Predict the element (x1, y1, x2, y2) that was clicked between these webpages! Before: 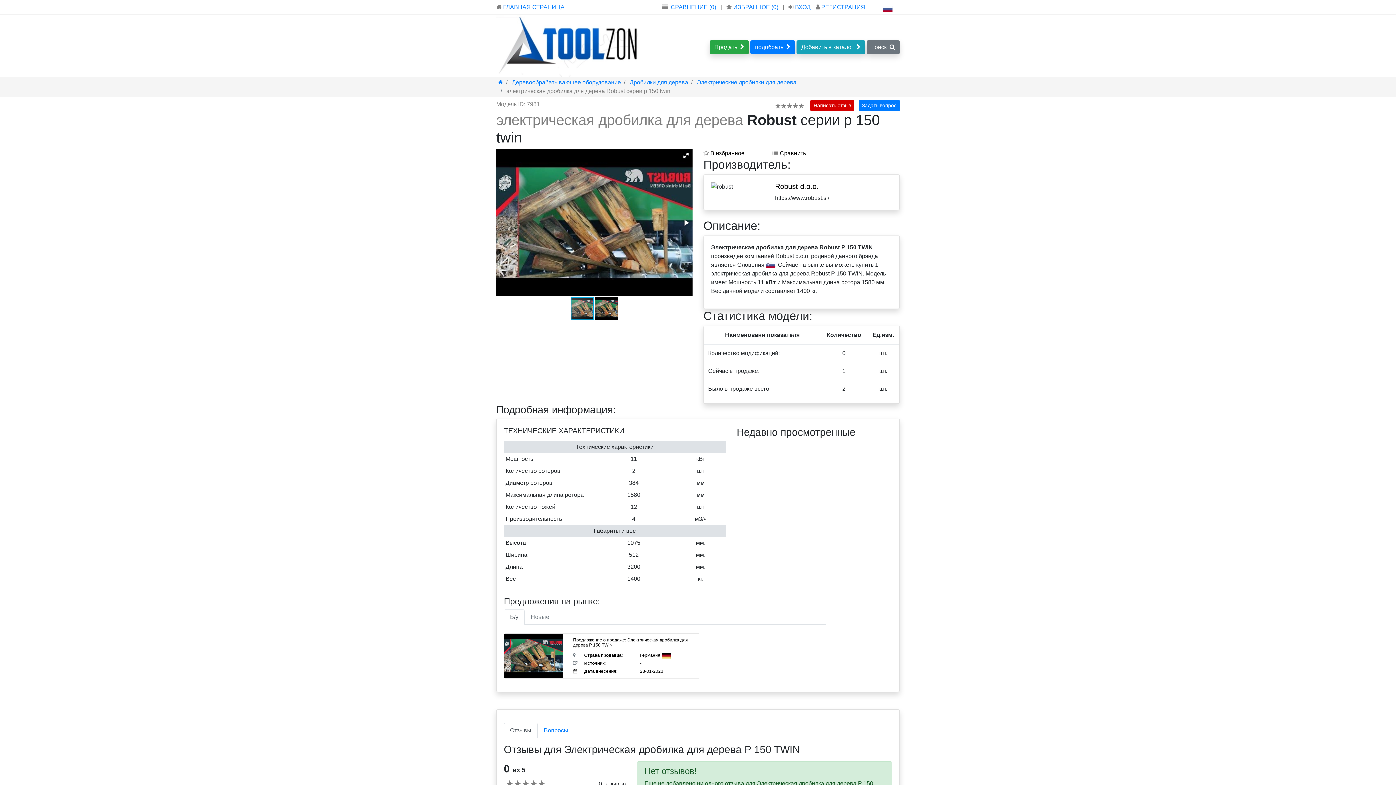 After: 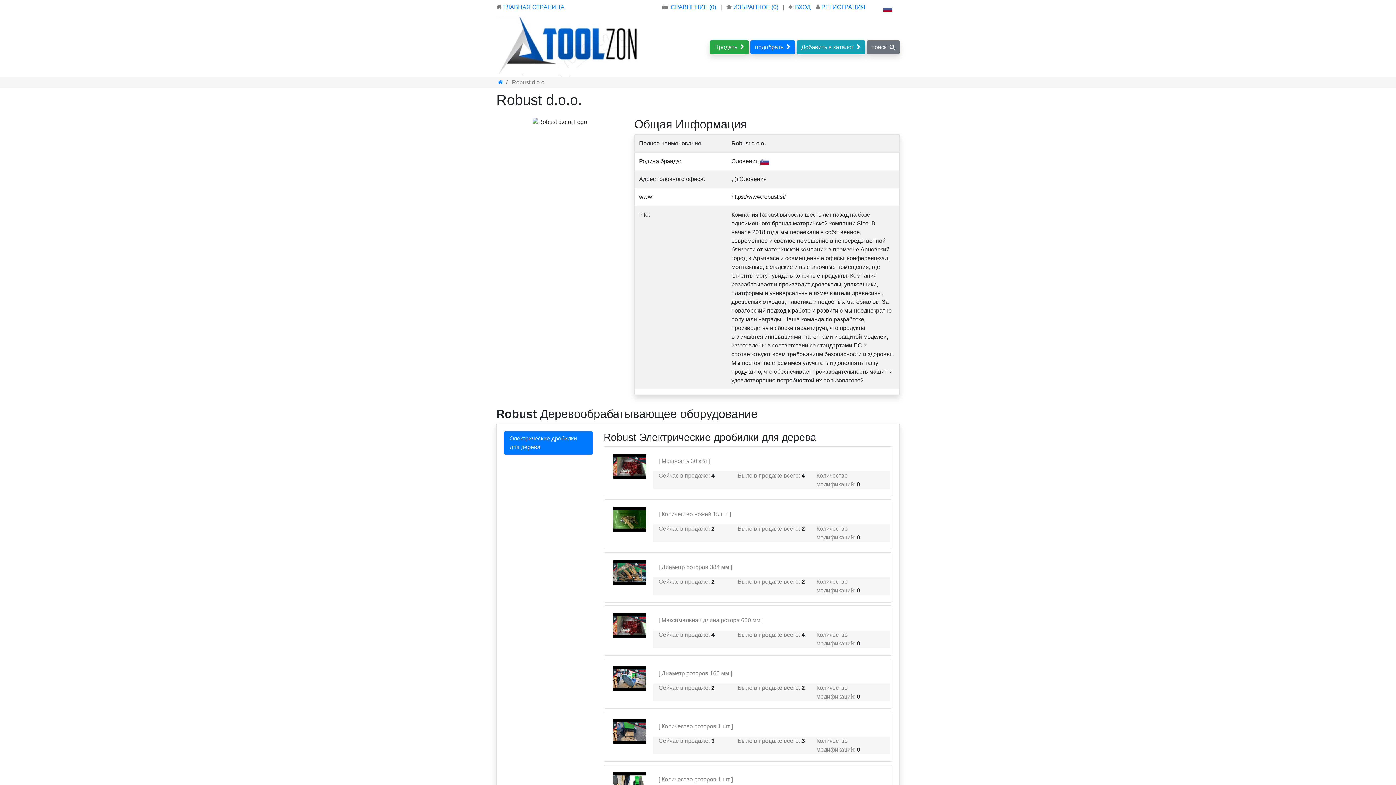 Action: bbox: (775, 182, 818, 190) label: Robust d.o.o.